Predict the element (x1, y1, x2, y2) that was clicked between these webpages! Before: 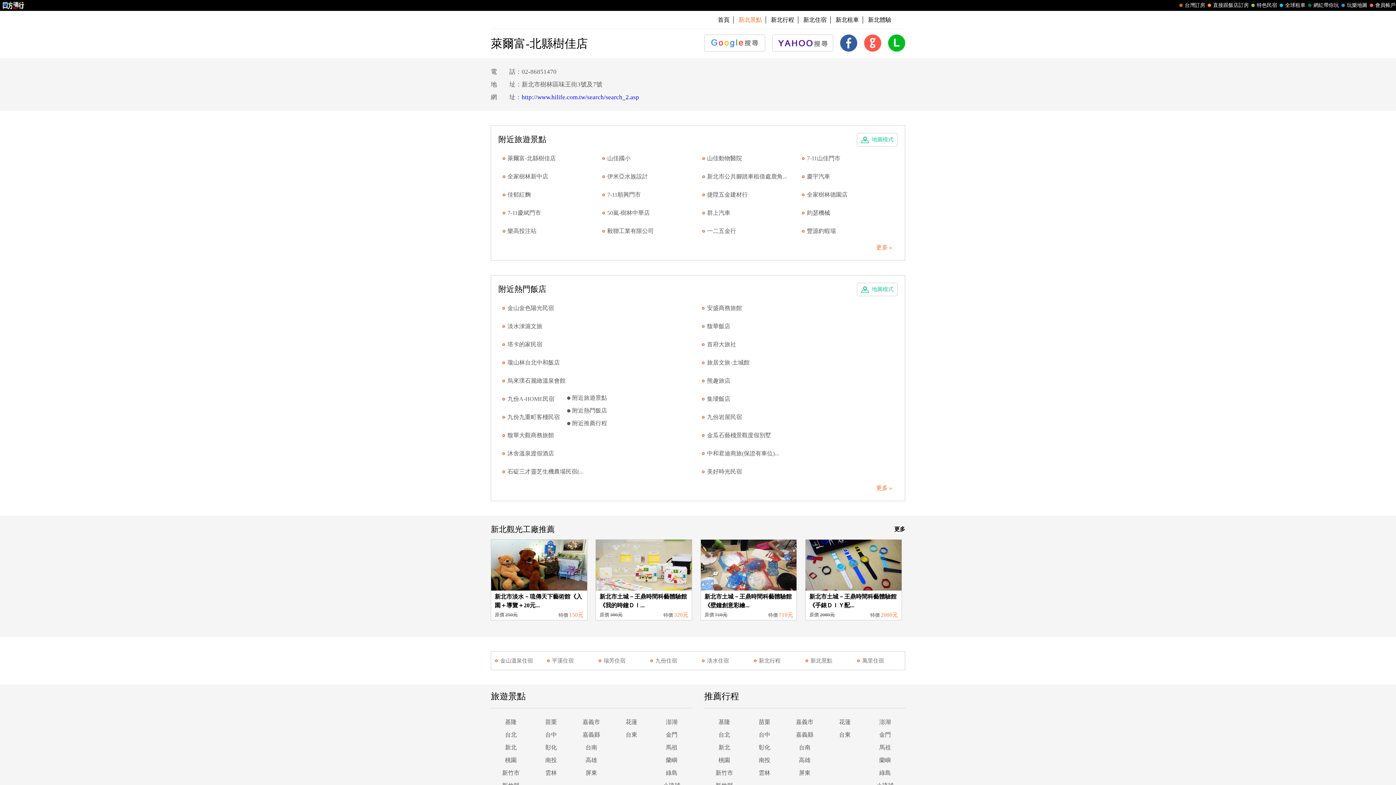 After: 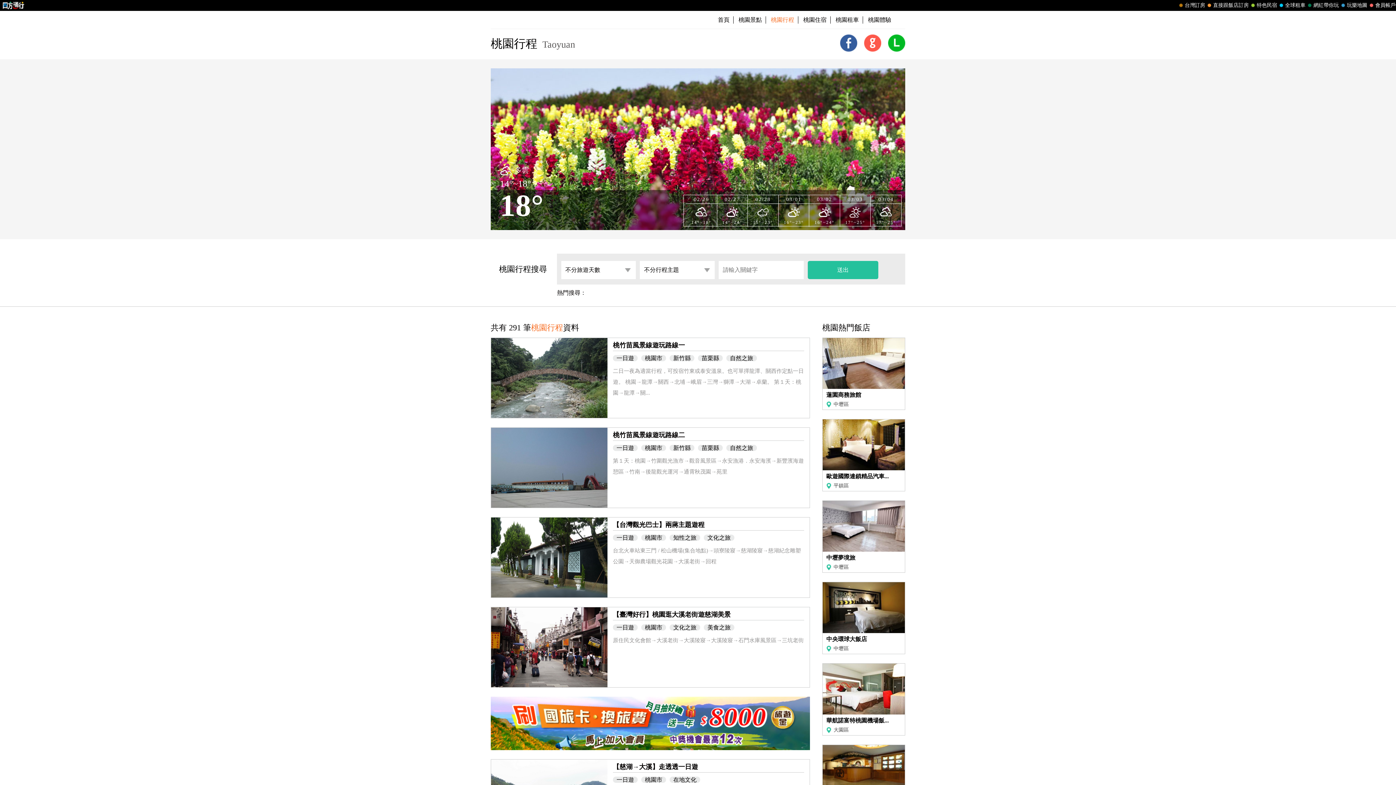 Action: bbox: (704, 754, 744, 766) label: 桃園